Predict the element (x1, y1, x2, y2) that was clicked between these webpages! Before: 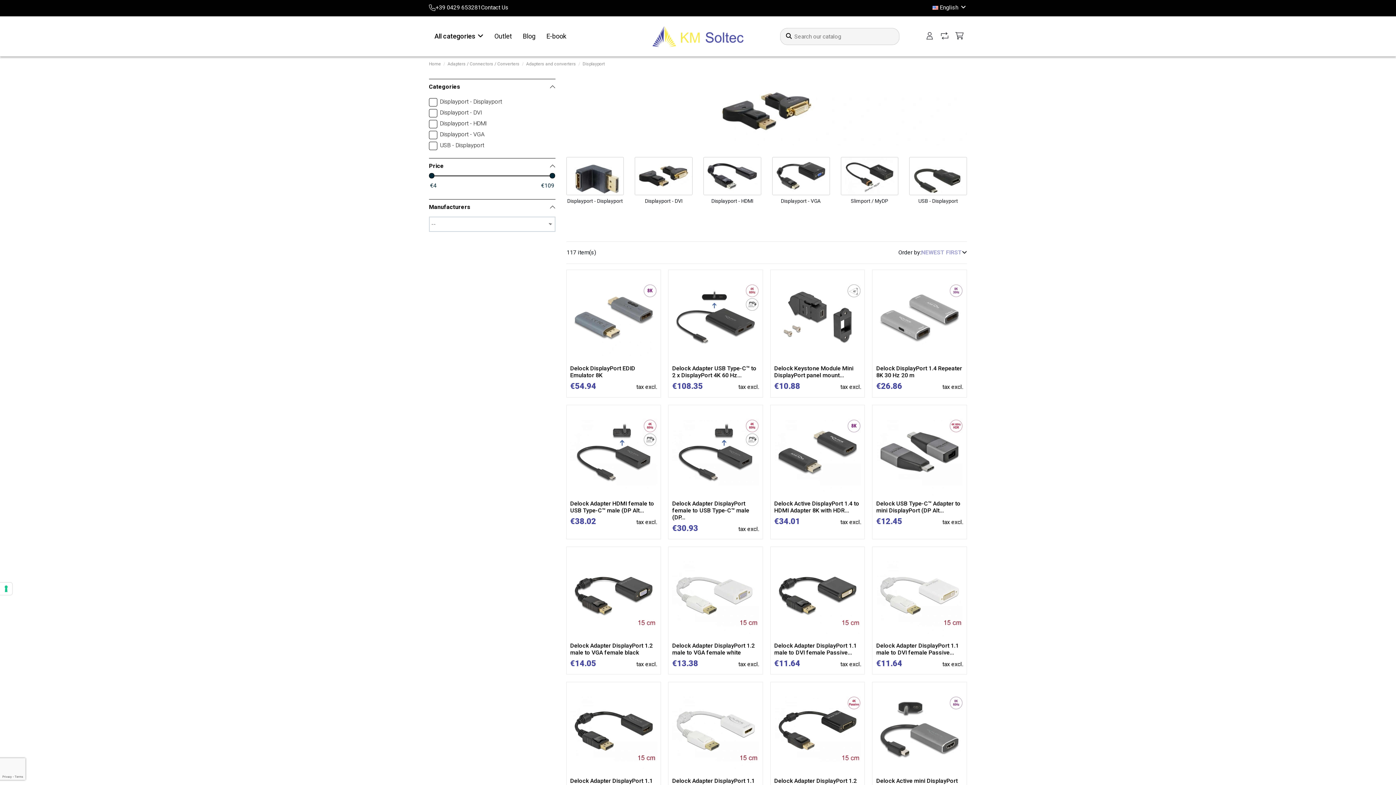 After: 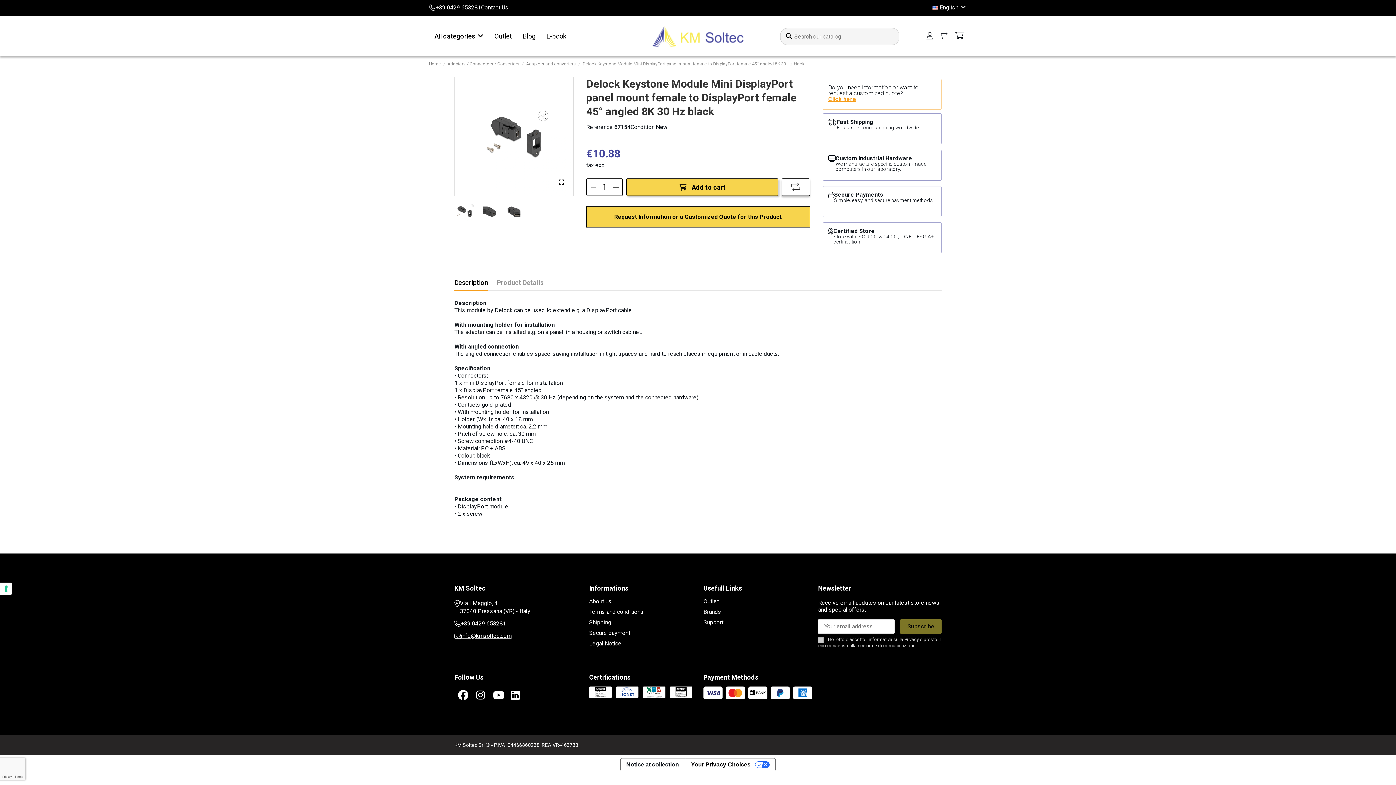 Action: label: Delock Keystone Module Mini DisplayPort panel mount... bbox: (774, 365, 853, 378)